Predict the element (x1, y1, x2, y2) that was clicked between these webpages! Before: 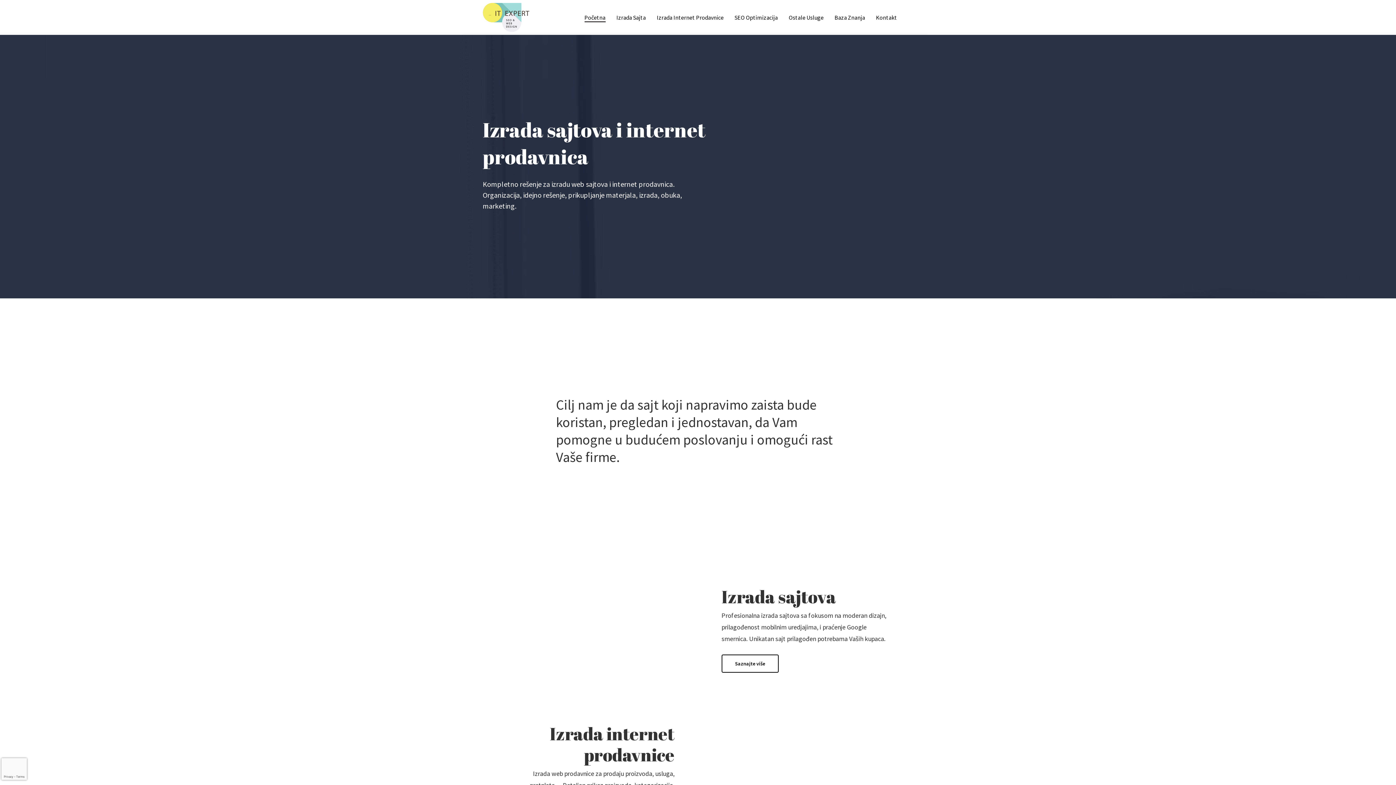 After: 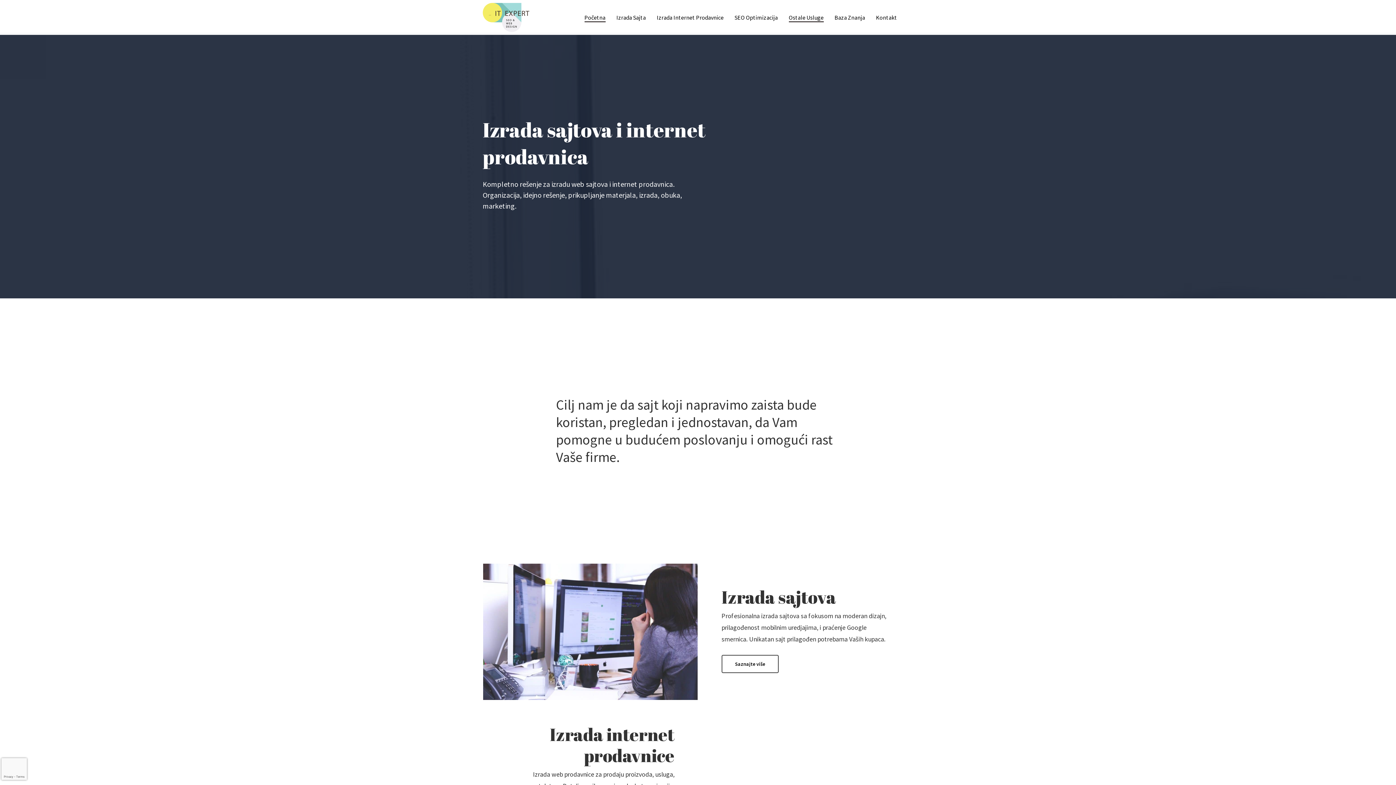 Action: label: Ostale Usluge bbox: (788, 14, 823, 20)